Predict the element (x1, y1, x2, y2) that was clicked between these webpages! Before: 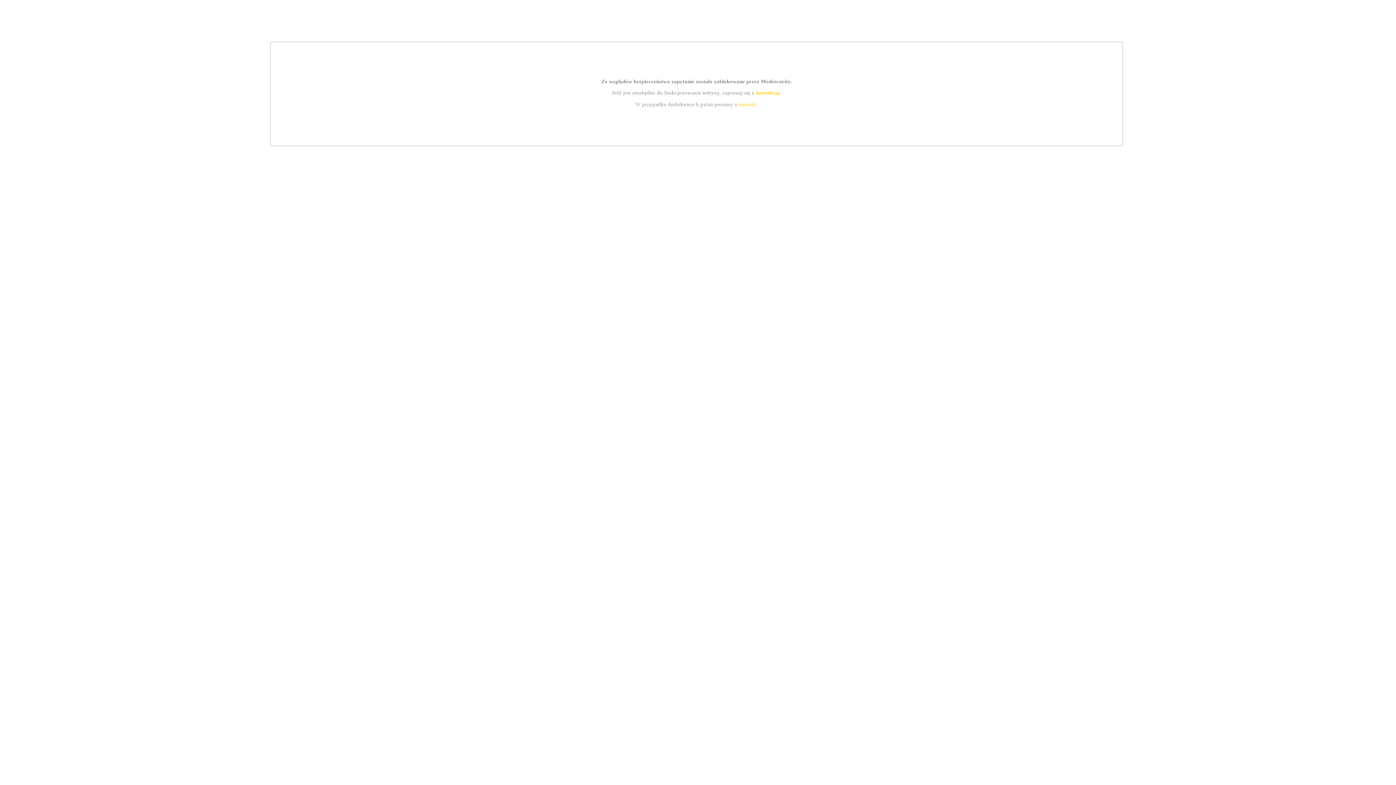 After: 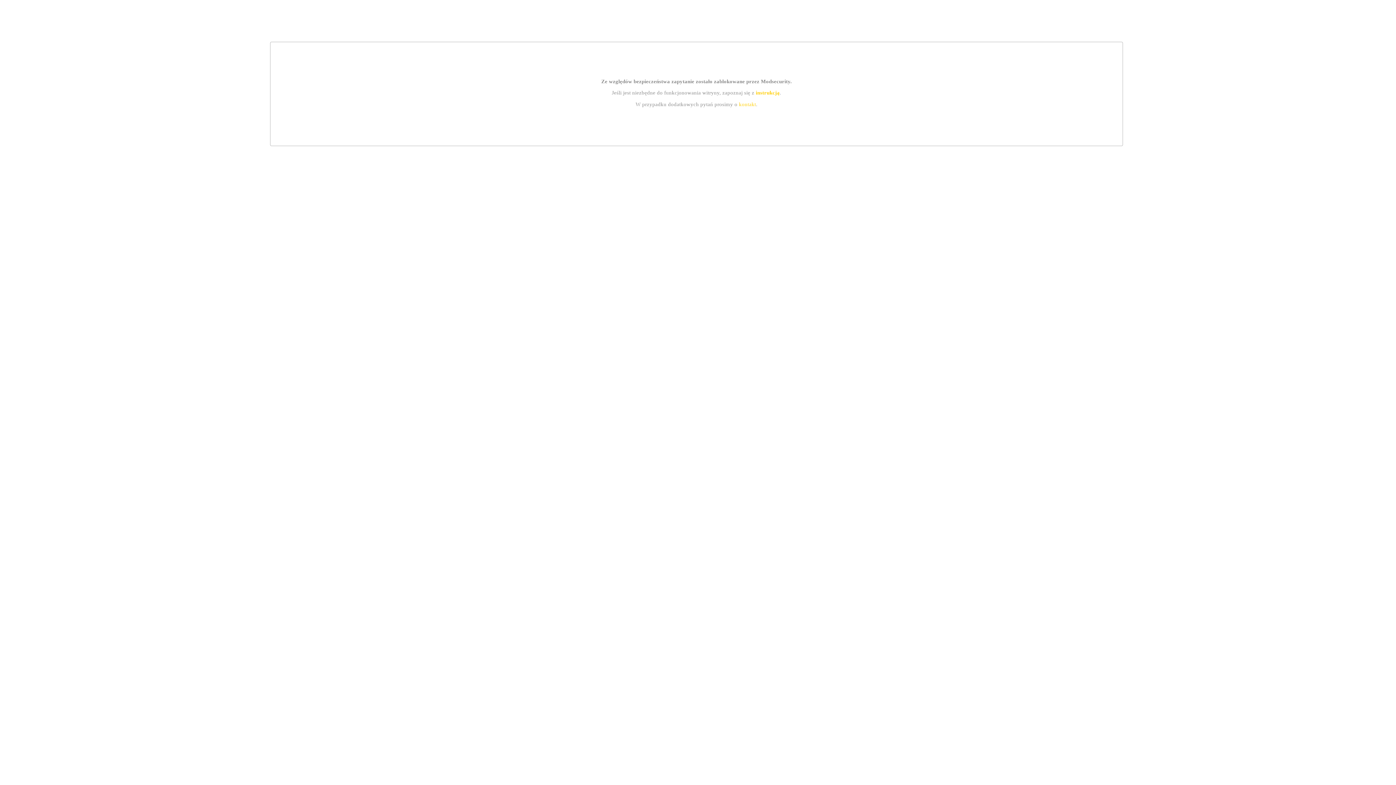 Action: bbox: (739, 101, 756, 107) label: kontakt